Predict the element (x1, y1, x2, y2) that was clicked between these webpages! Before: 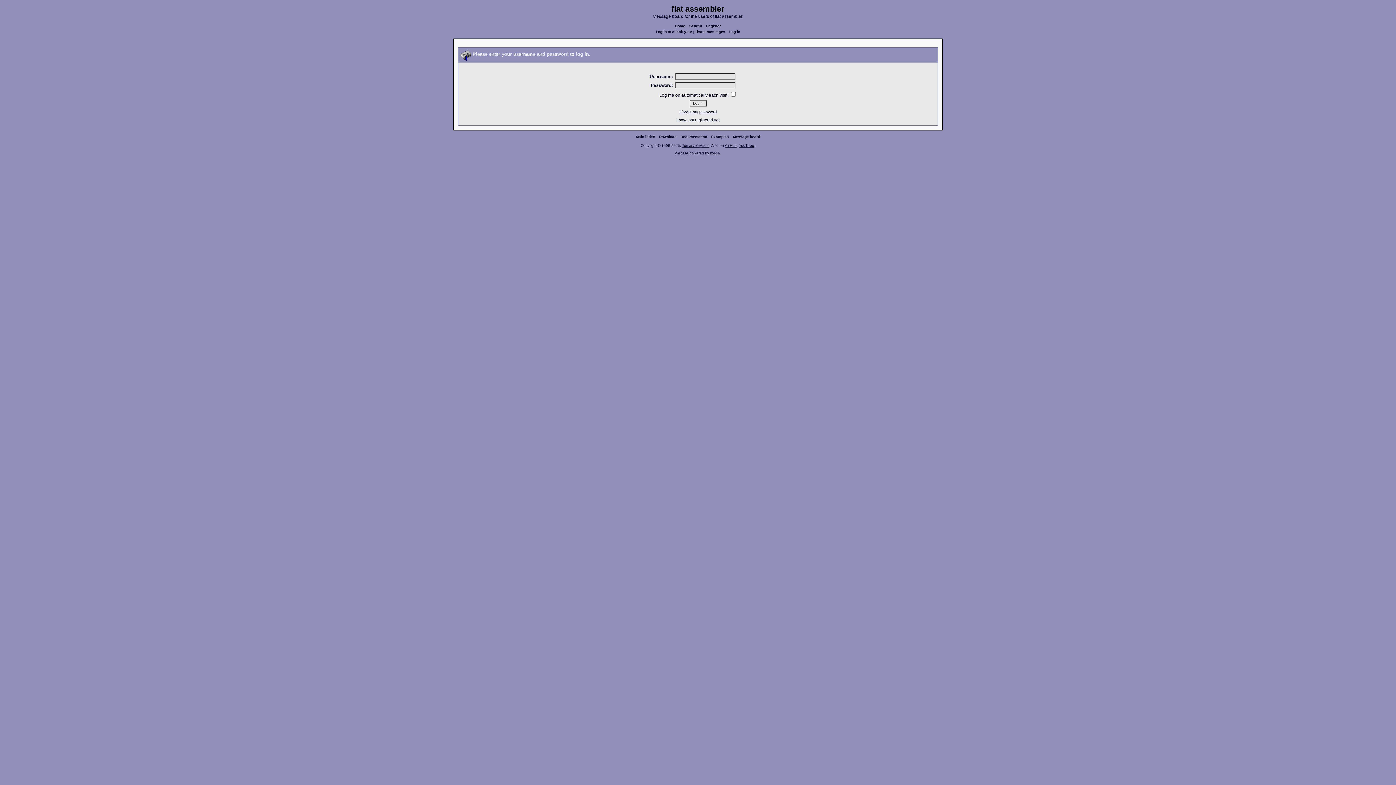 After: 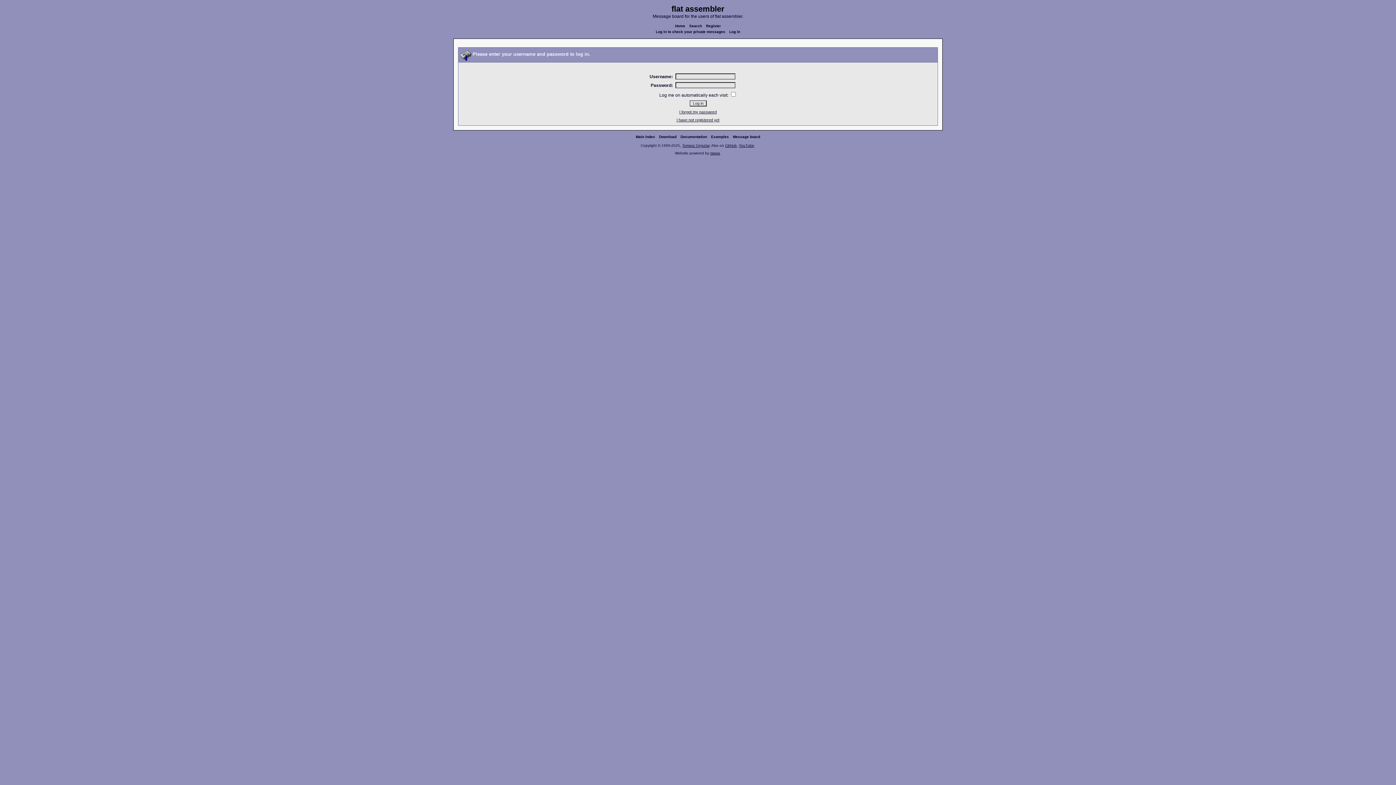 Action: bbox: (728, 29, 741, 33) label: Log in